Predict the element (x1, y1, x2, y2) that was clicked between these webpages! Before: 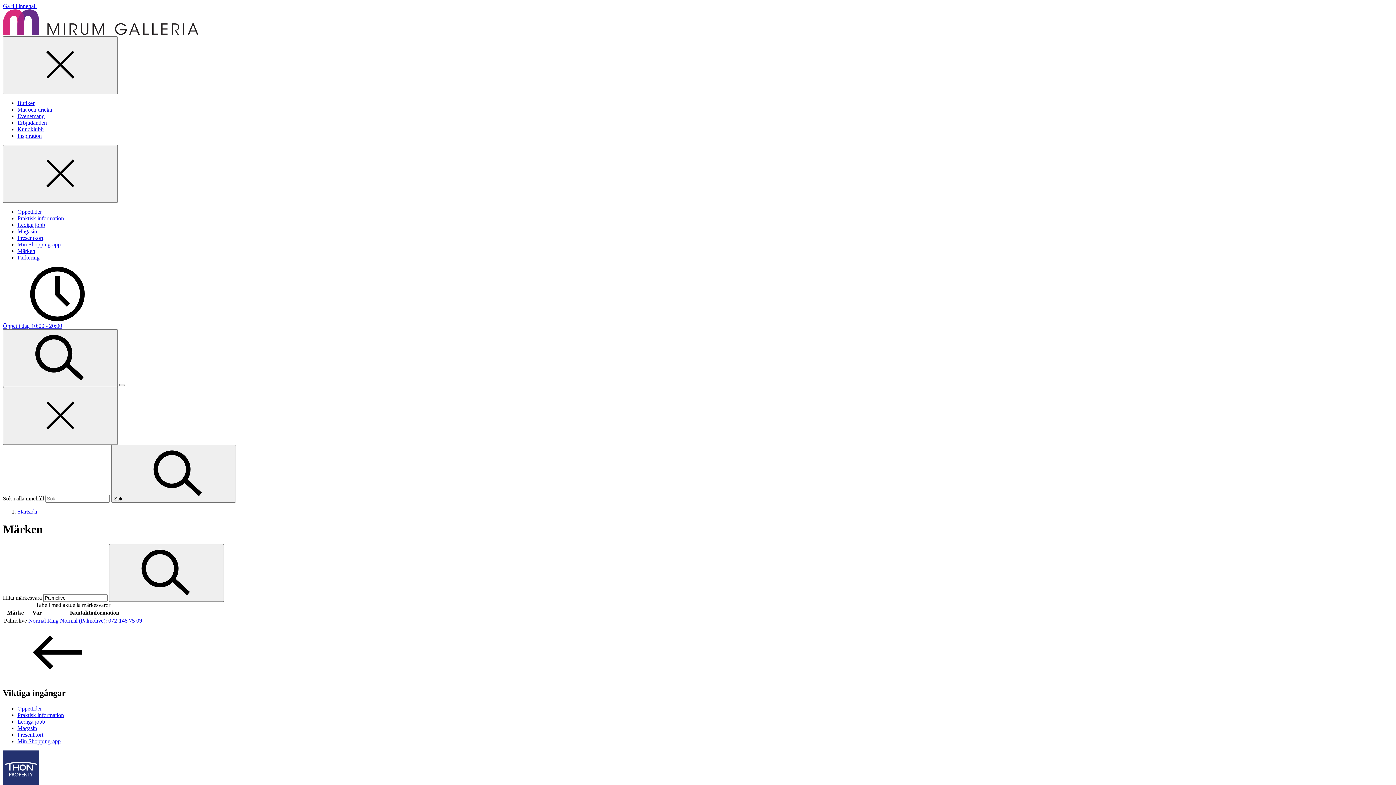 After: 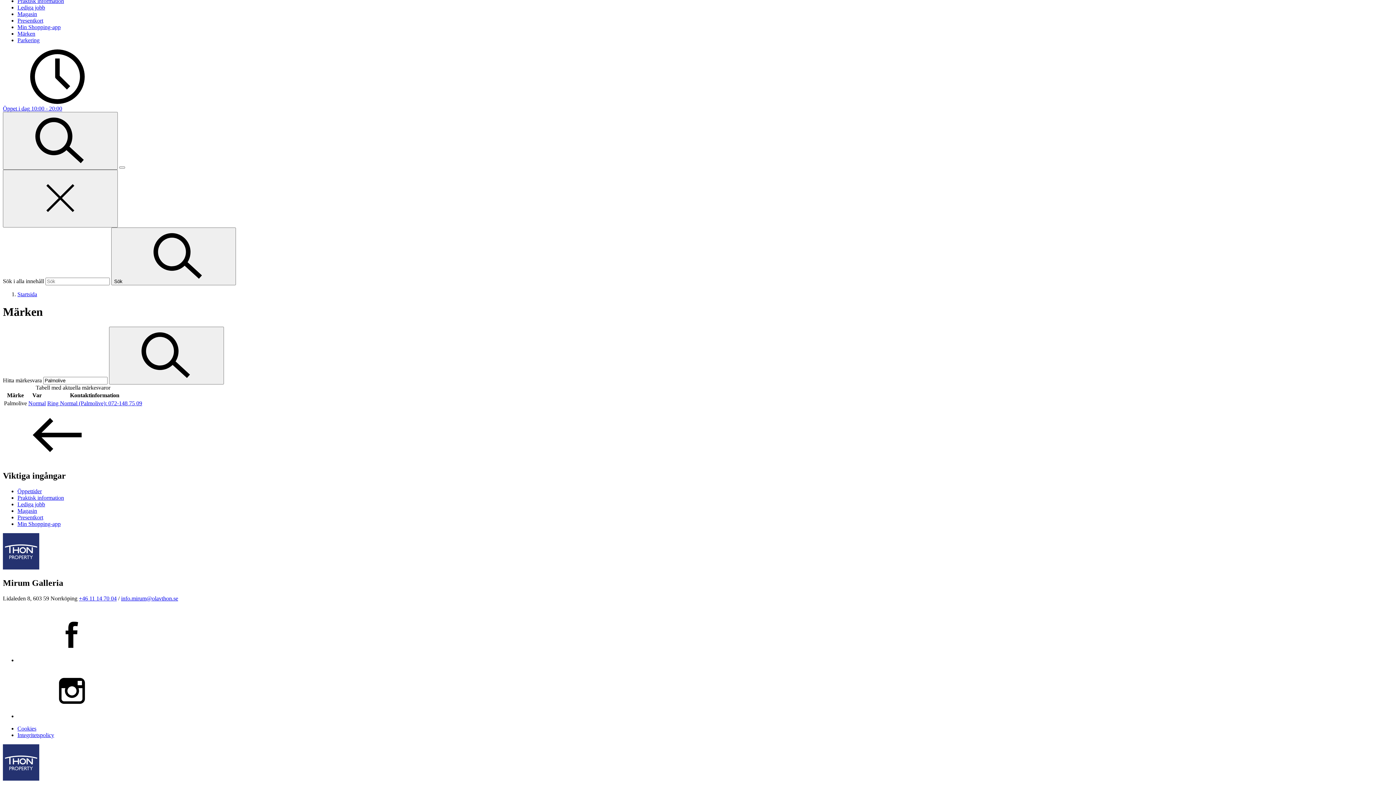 Action: label: Gå till innehåll bbox: (2, 2, 36, 9)